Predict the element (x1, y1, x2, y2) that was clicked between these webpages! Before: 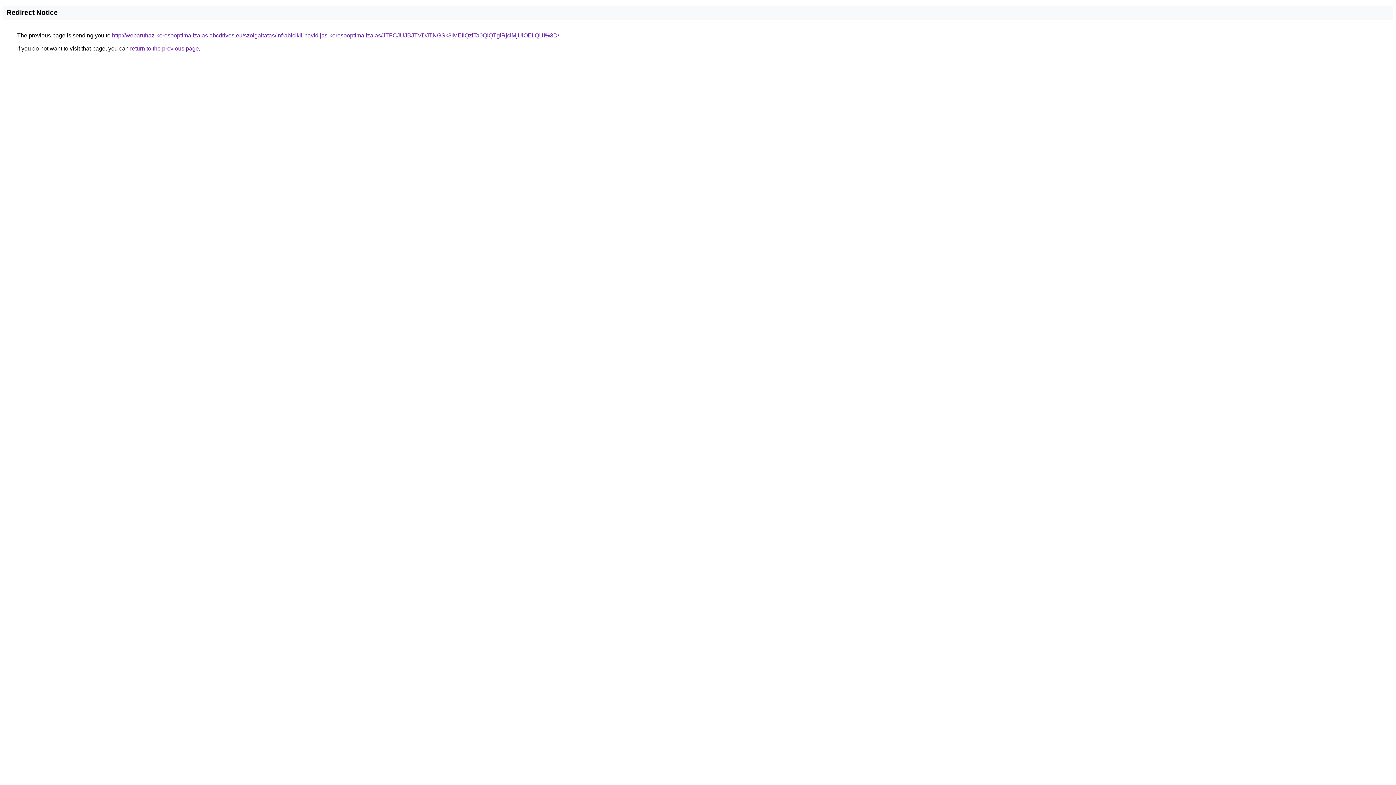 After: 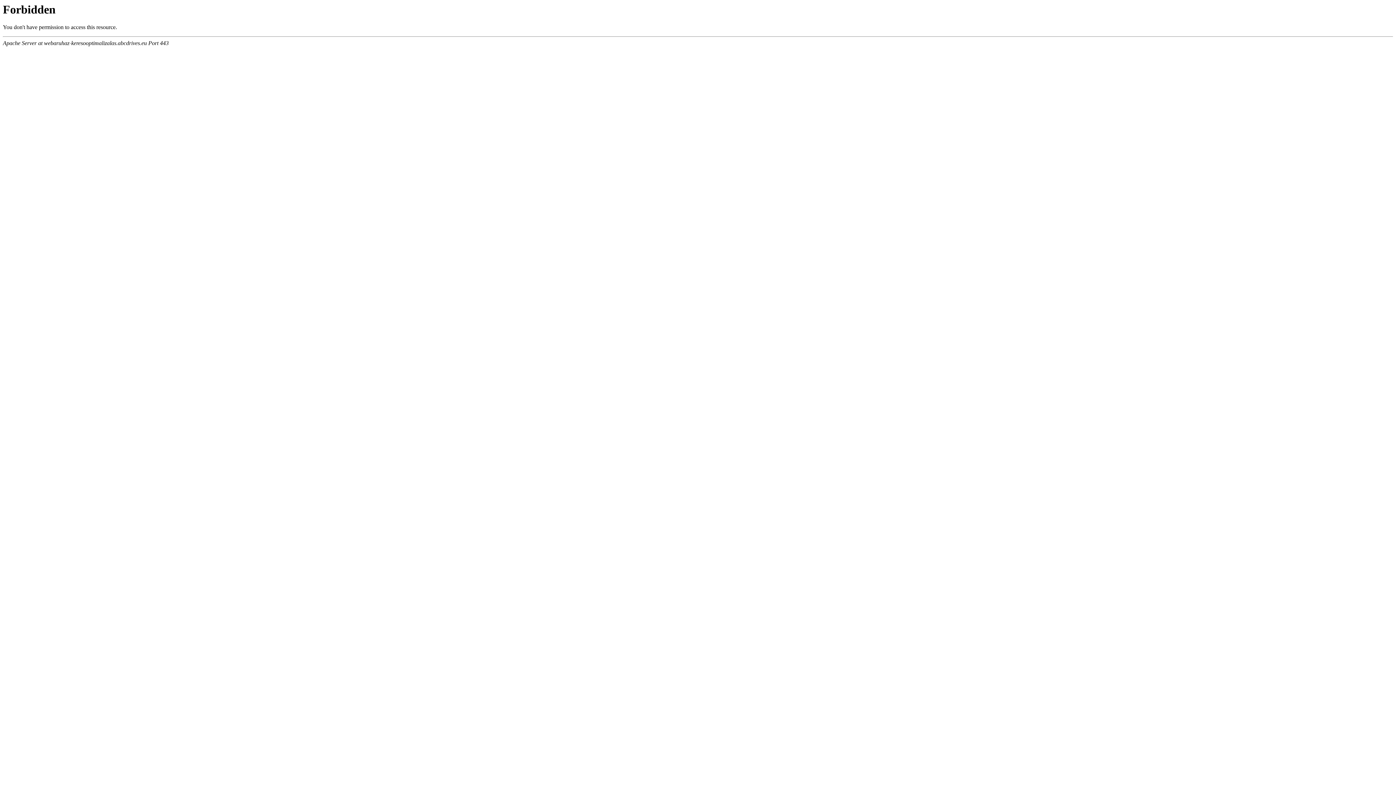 Action: bbox: (112, 32, 559, 38) label: http://webaruhaz-keresooptimalizalas.abcdrives.eu/szolgaltatas/infrabicikli-havidijas-keresooptimalizalas/JTFCJUJBJTVDJTNGSk8lMEIlQzlTa0QlQTglRjclMjUlOEIlQUI%3D/